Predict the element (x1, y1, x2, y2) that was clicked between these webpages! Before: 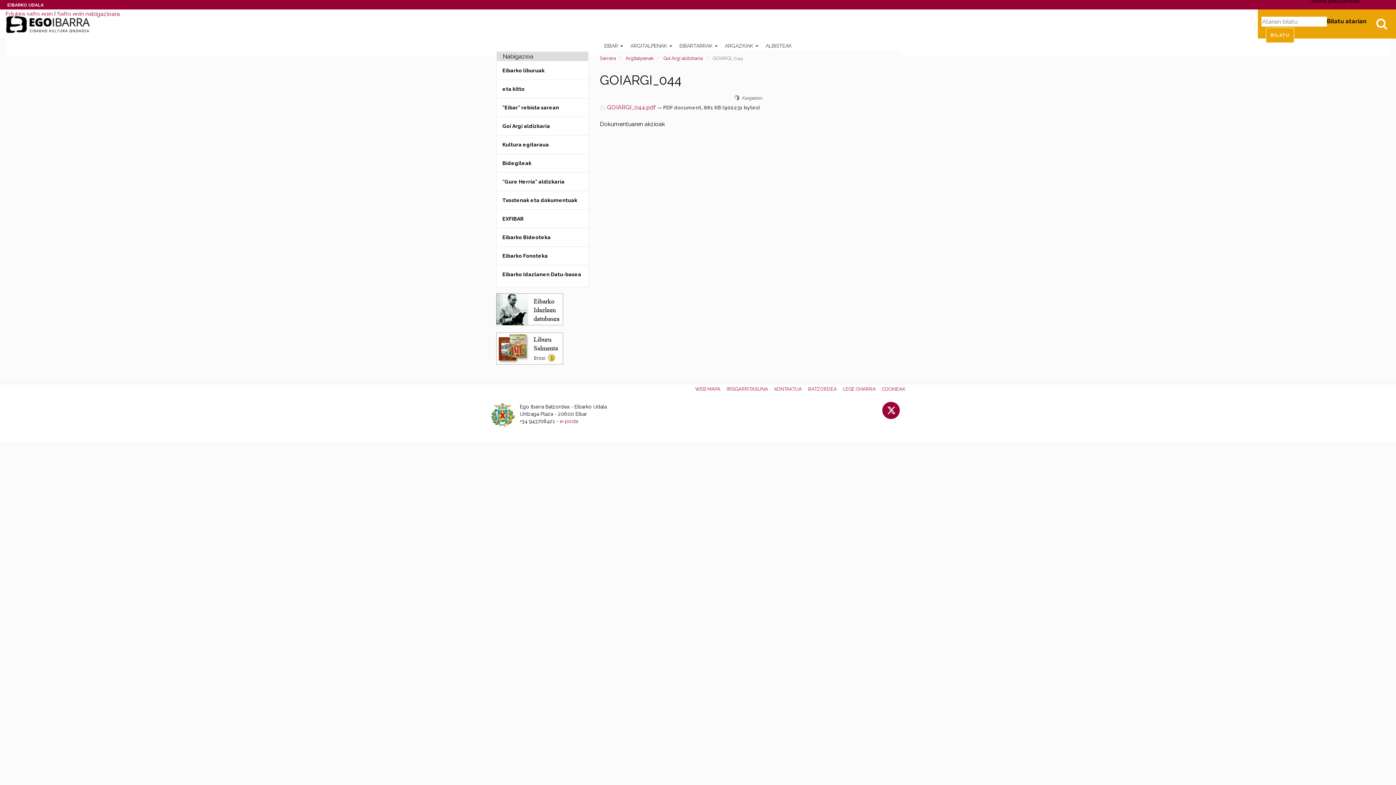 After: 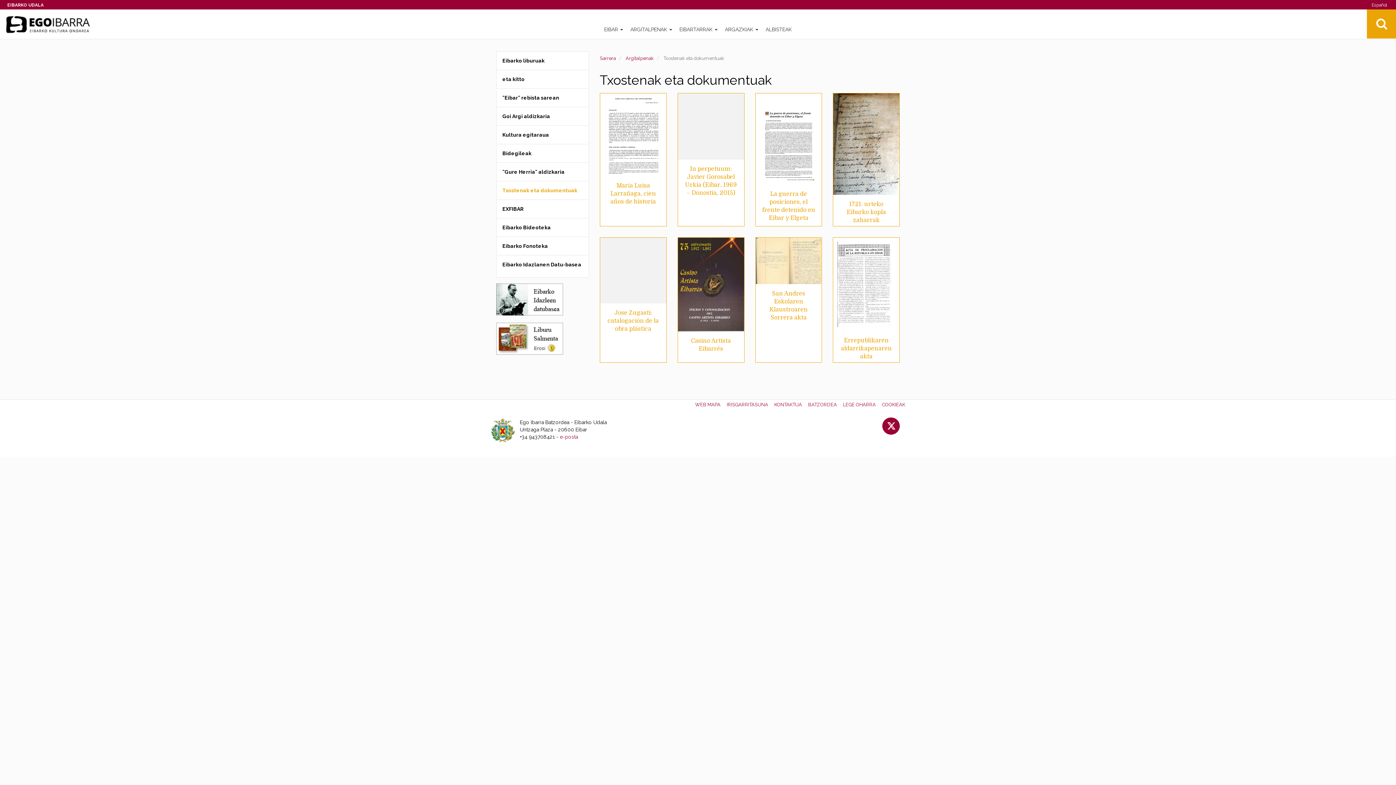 Action: label: Txostenak eta dokumentuak bbox: (497, 190, 588, 209)